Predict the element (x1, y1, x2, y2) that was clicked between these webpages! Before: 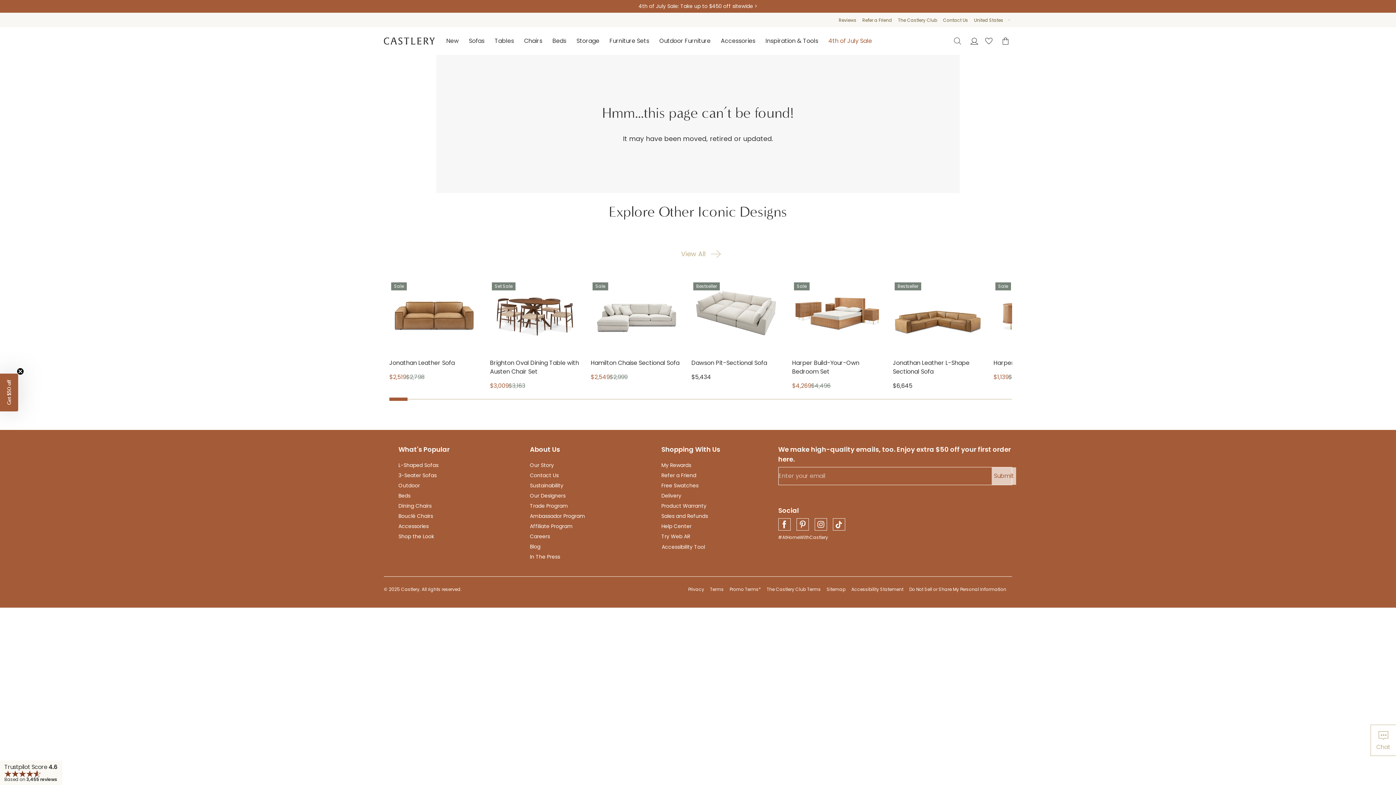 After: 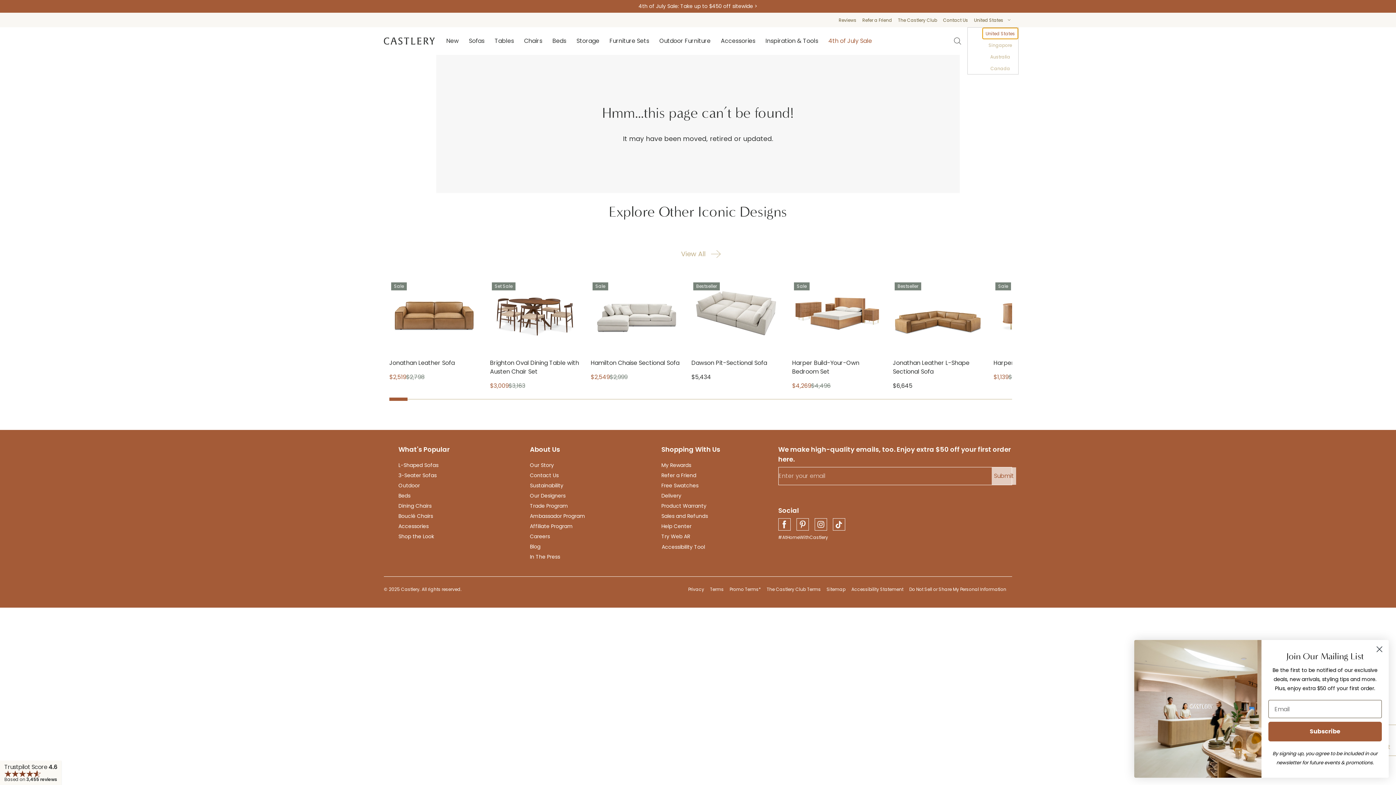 Action: bbox: (974, 14, 1003, 25) label: Country Selector